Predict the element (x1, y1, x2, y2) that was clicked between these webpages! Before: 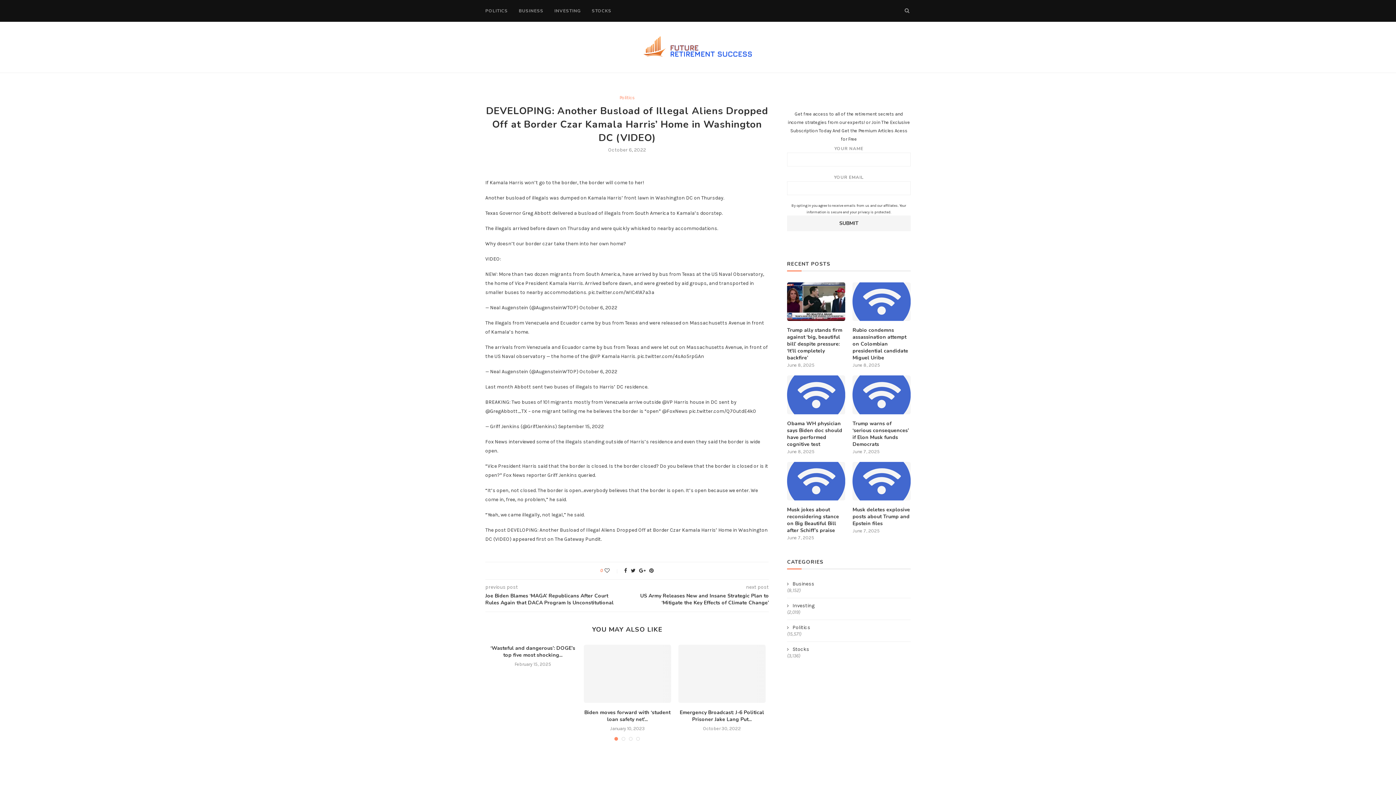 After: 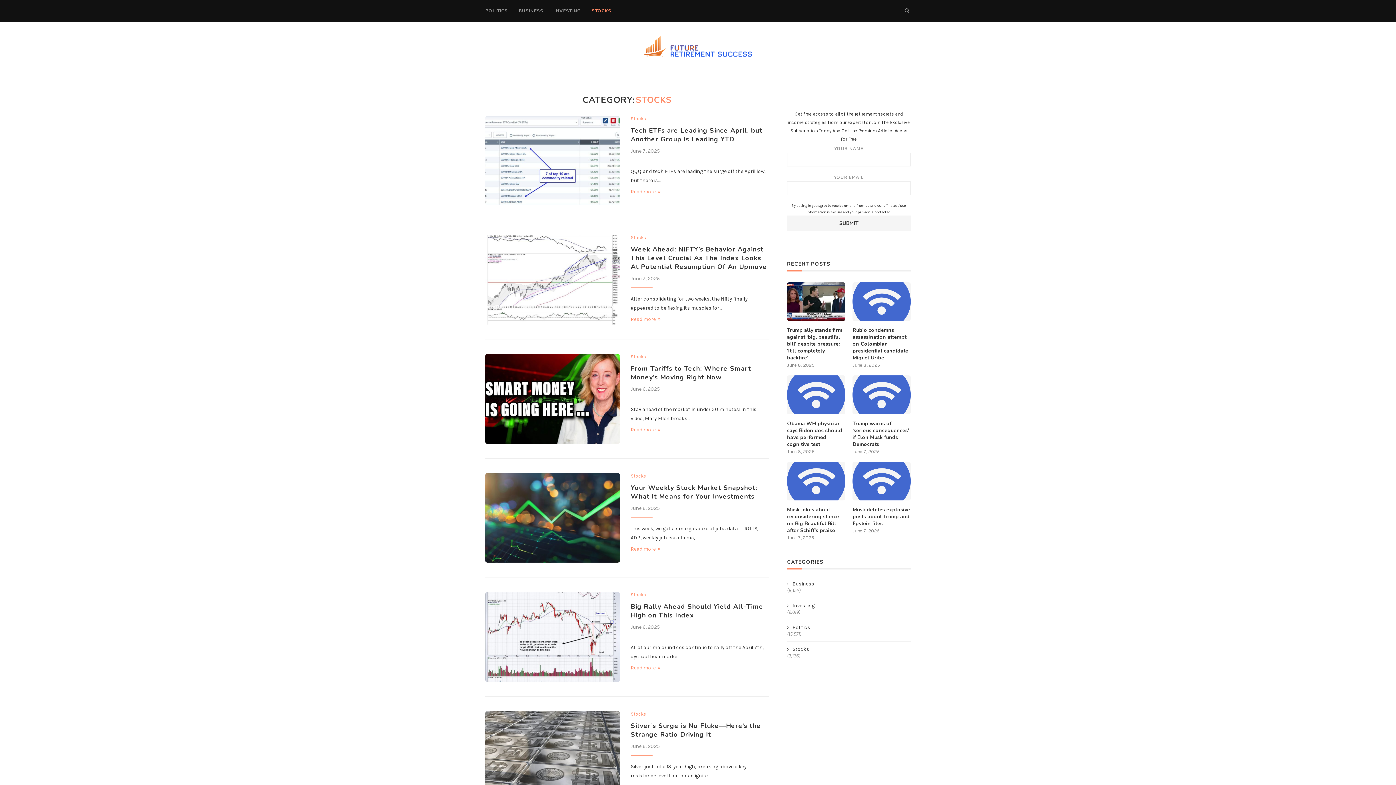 Action: bbox: (787, 646, 910, 653) label: Stocks